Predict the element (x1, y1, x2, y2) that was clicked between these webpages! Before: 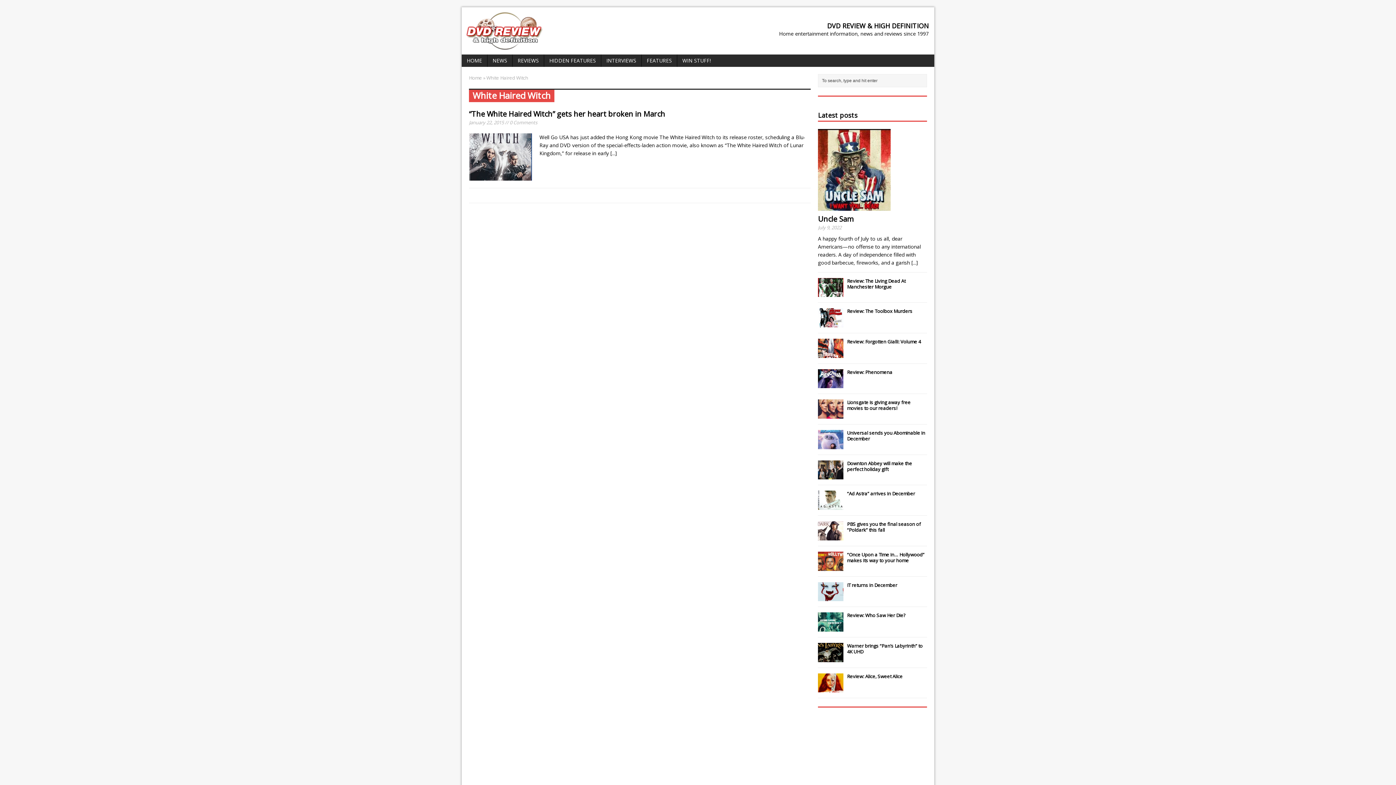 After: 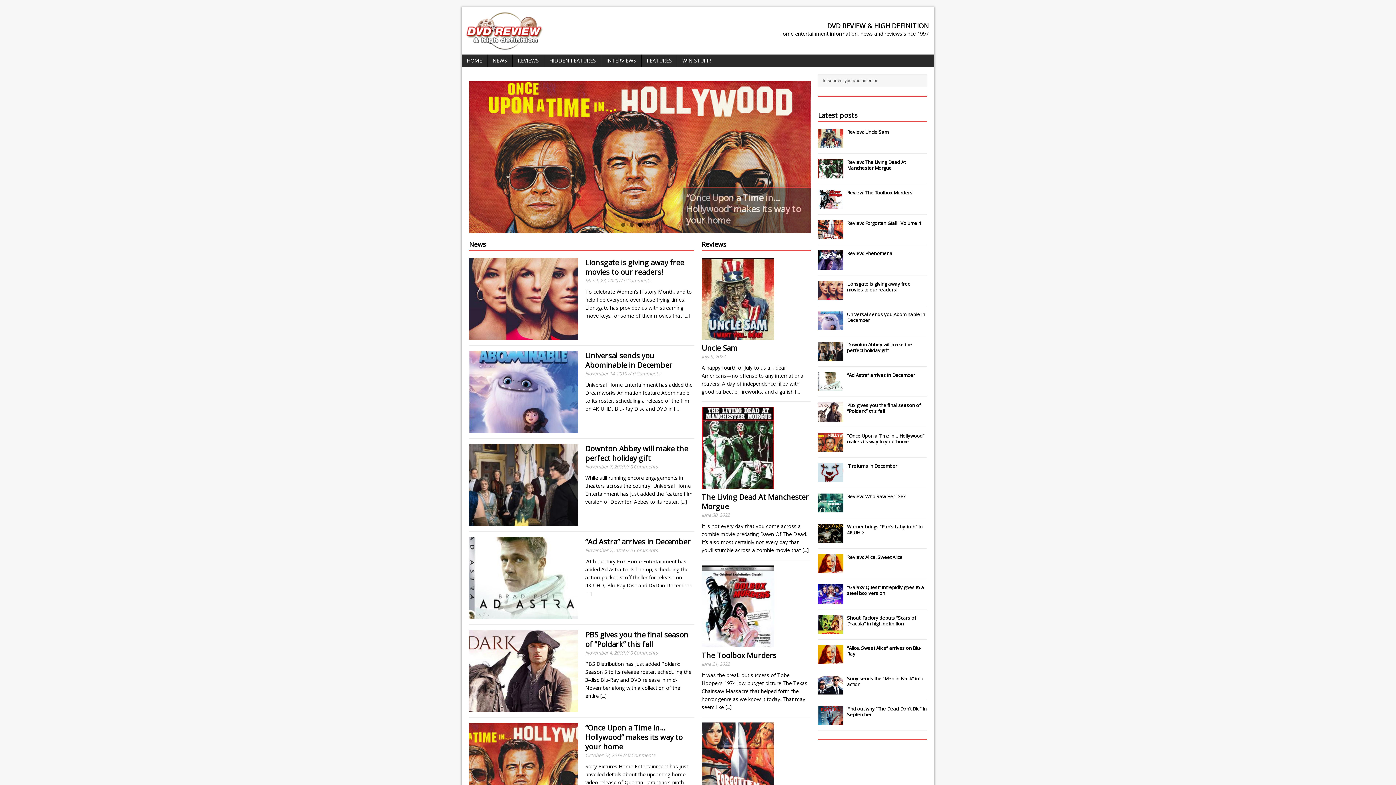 Action: bbox: (469, 74, 482, 80) label: Home